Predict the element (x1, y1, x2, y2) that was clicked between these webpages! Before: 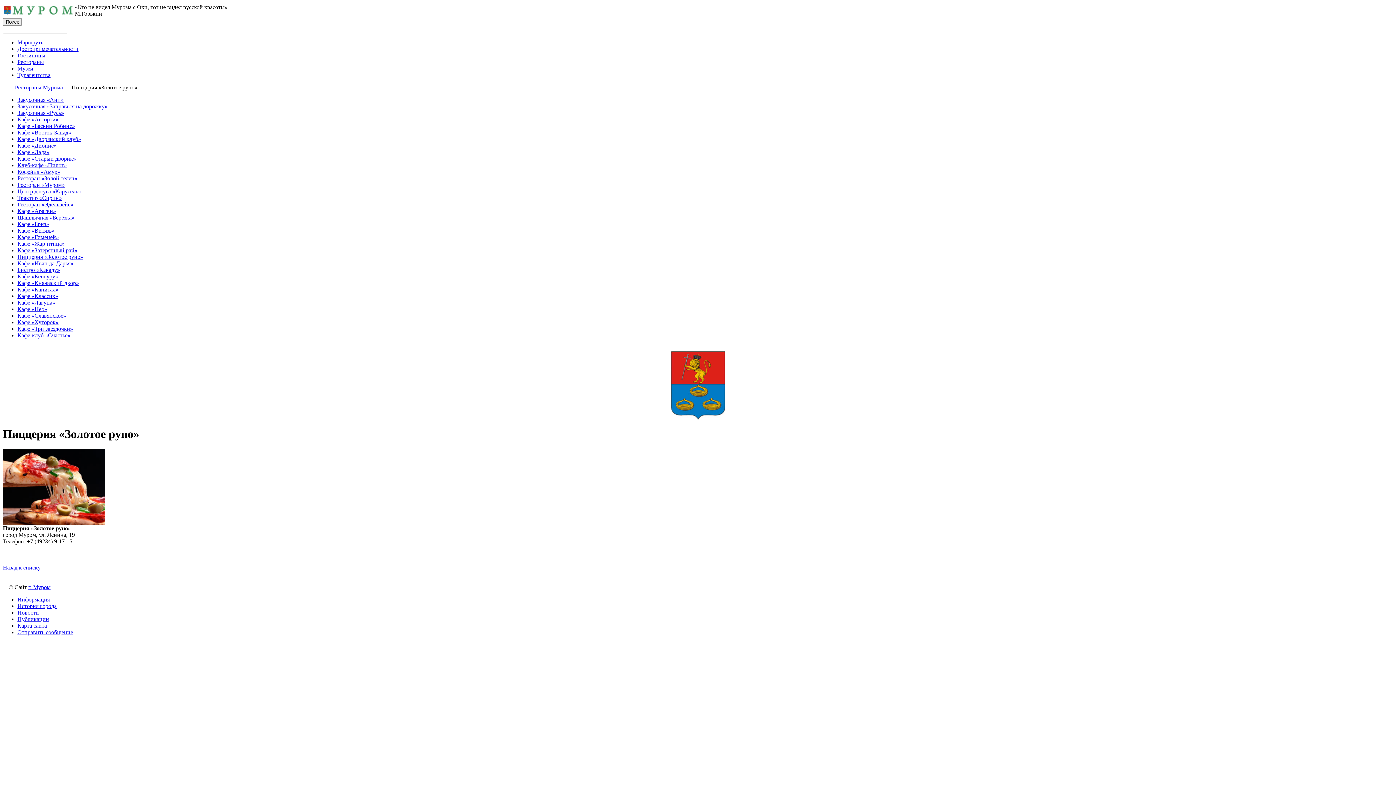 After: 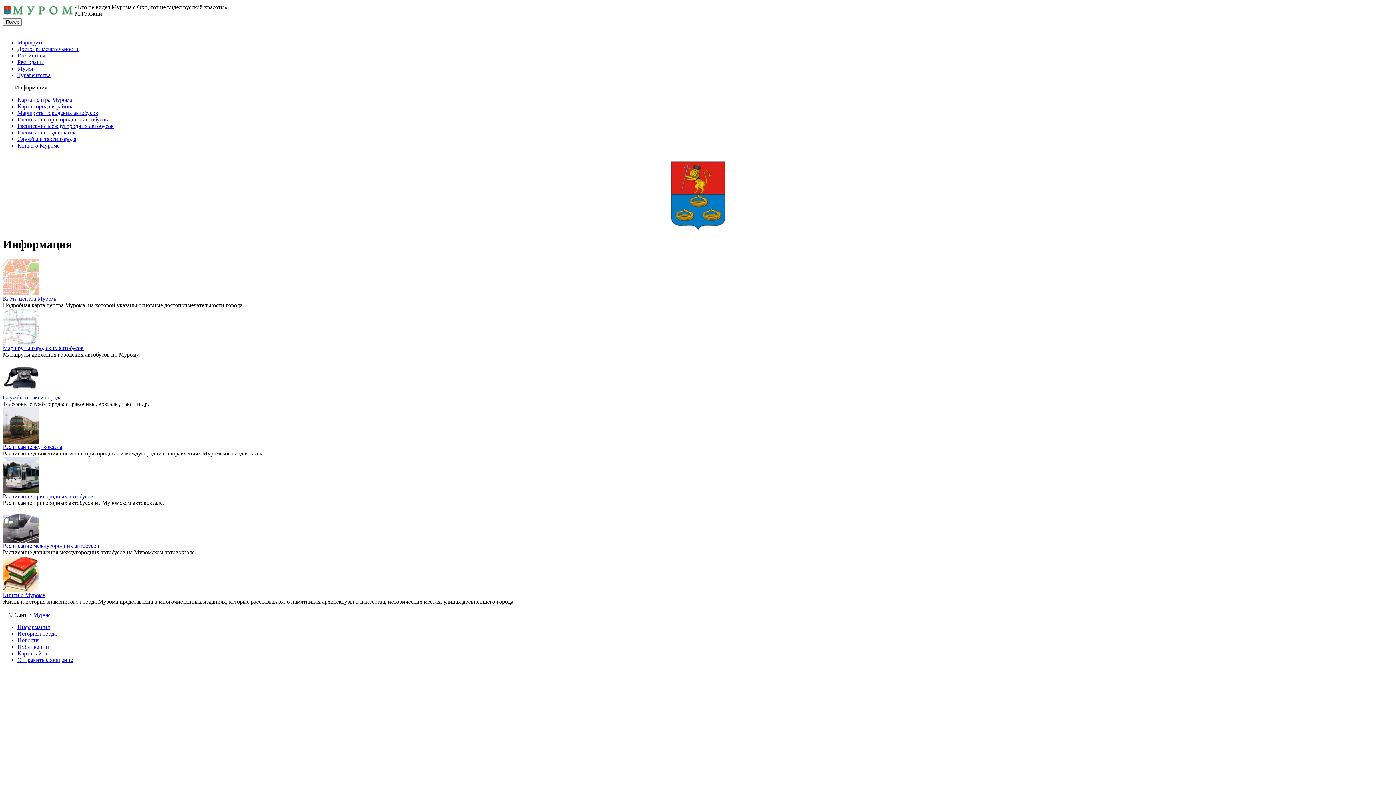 Action: label: Информация bbox: (17, 596, 49, 602)